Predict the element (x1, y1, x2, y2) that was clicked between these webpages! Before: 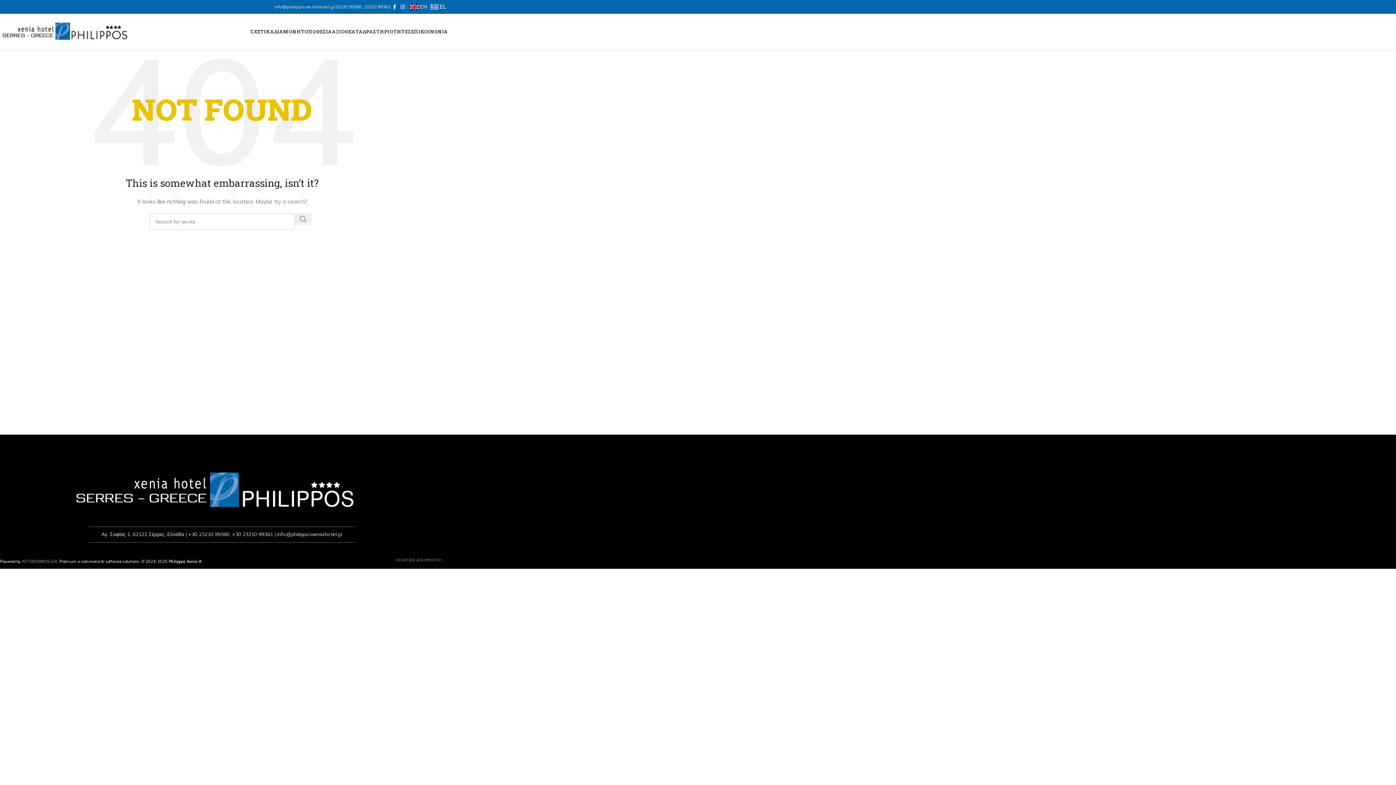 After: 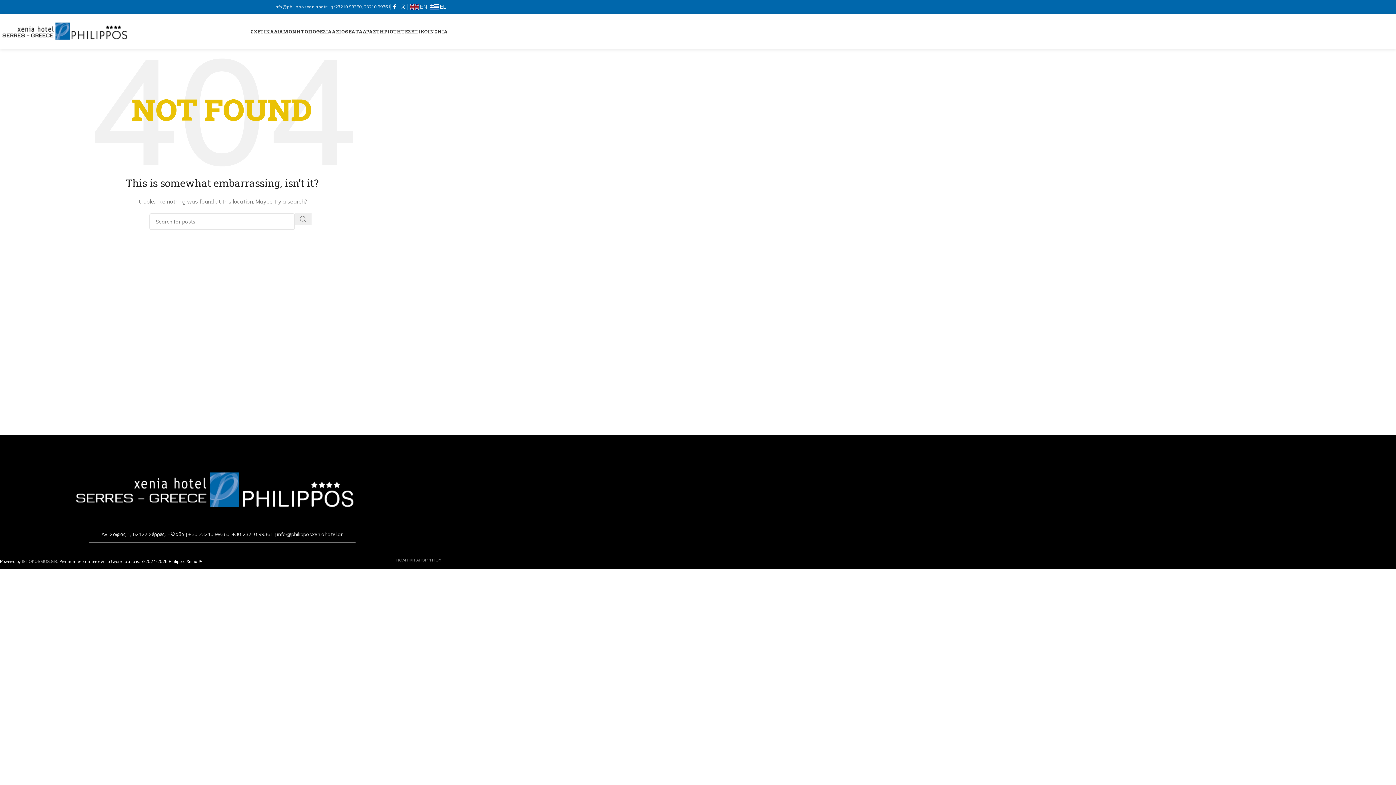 Action: bbox: (430, 3, 448, 9) label:  EL